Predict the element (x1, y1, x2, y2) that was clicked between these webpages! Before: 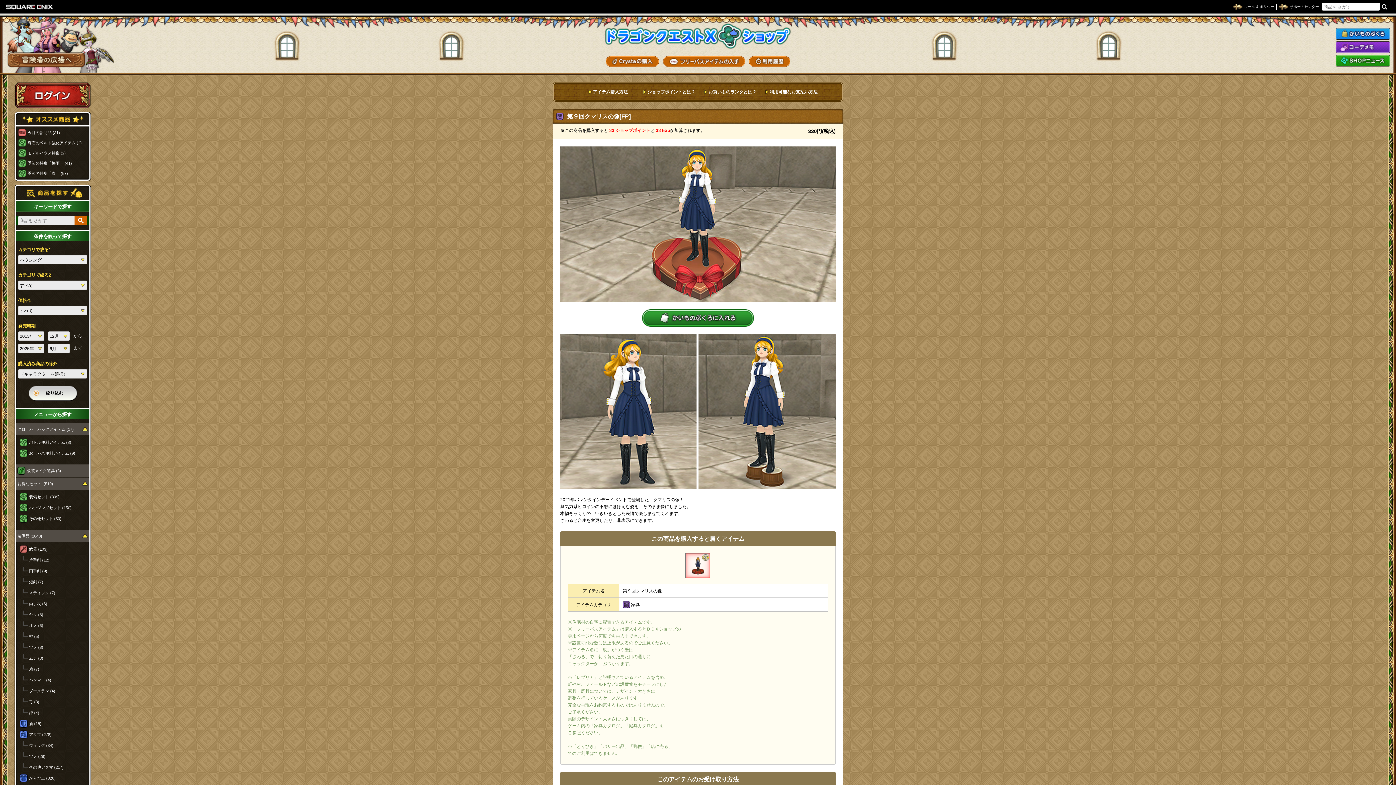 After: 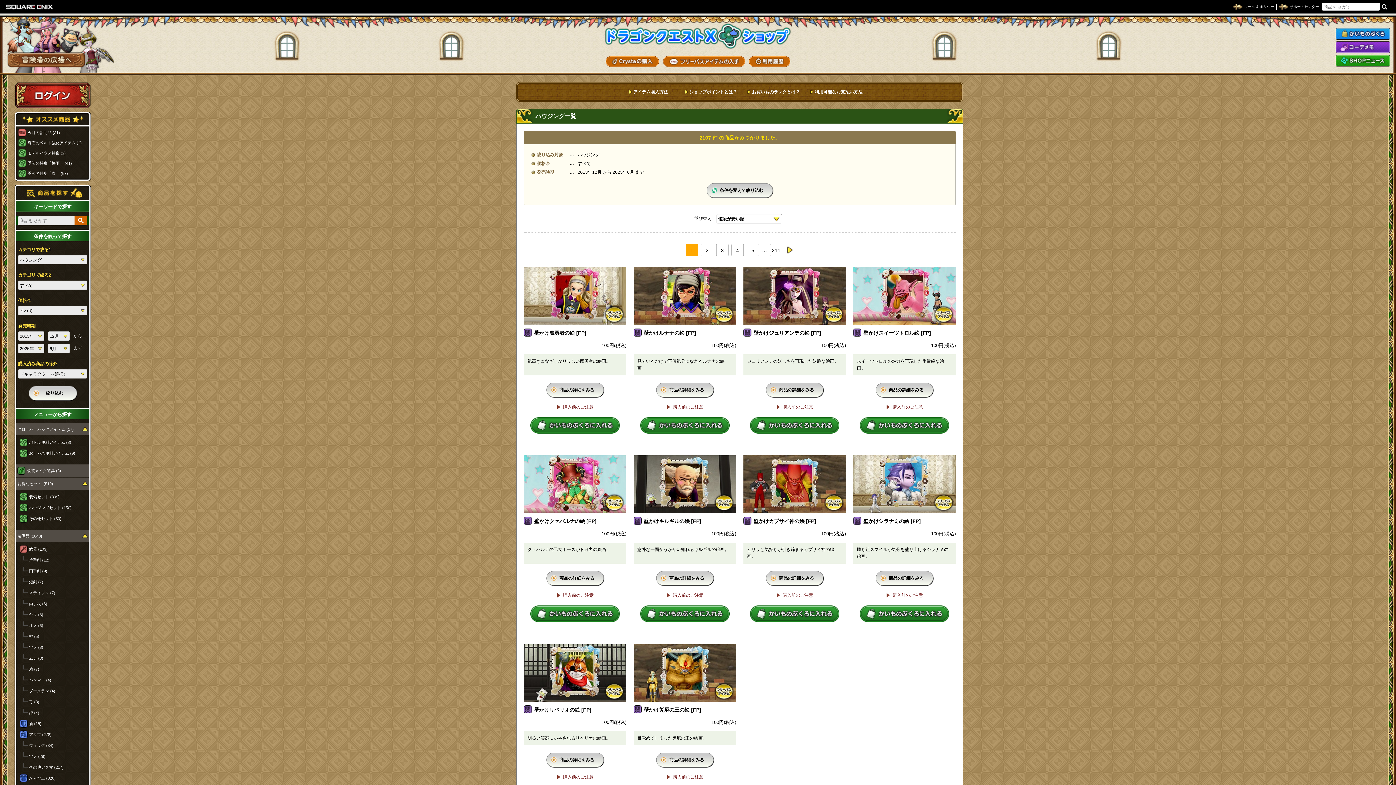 Action: bbox: (28, 386, 76, 400) label: 絞り込む